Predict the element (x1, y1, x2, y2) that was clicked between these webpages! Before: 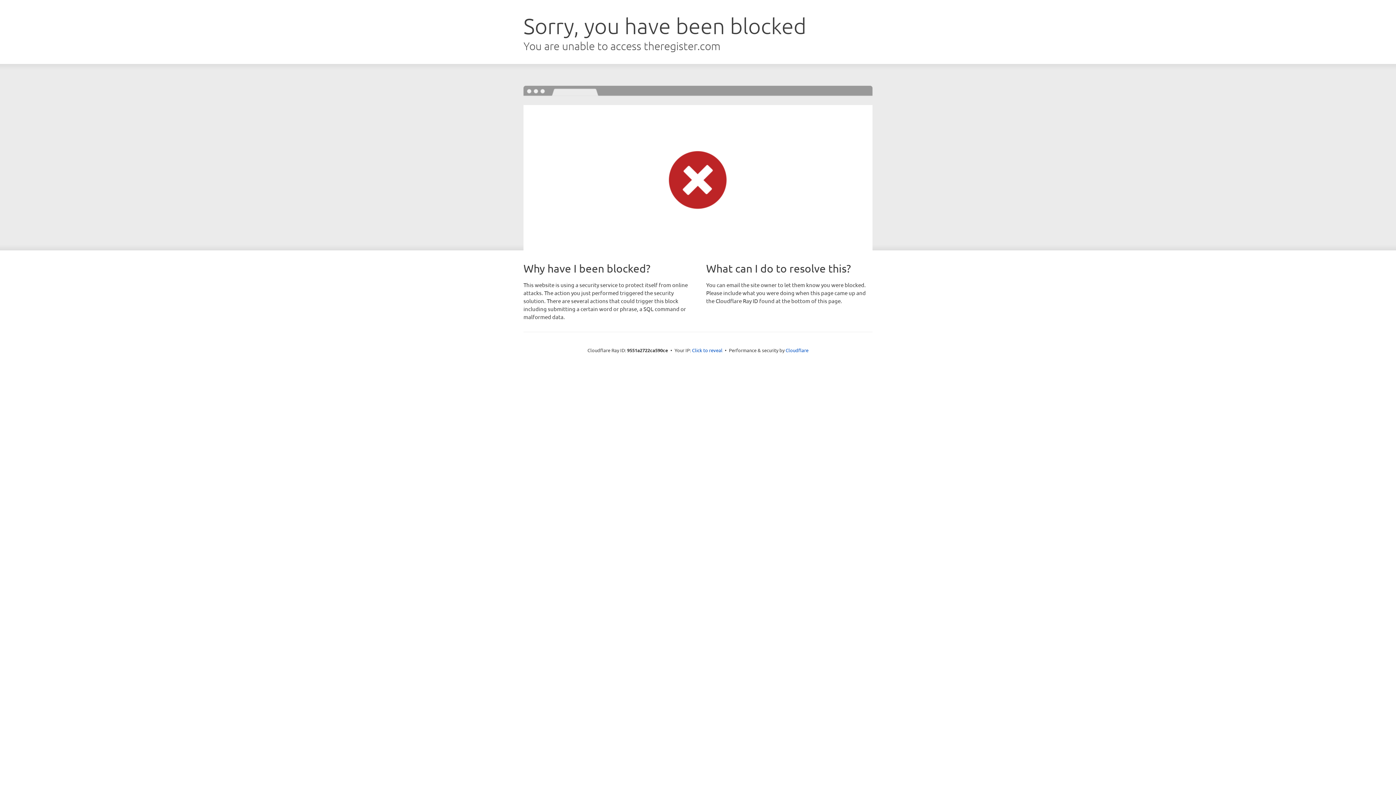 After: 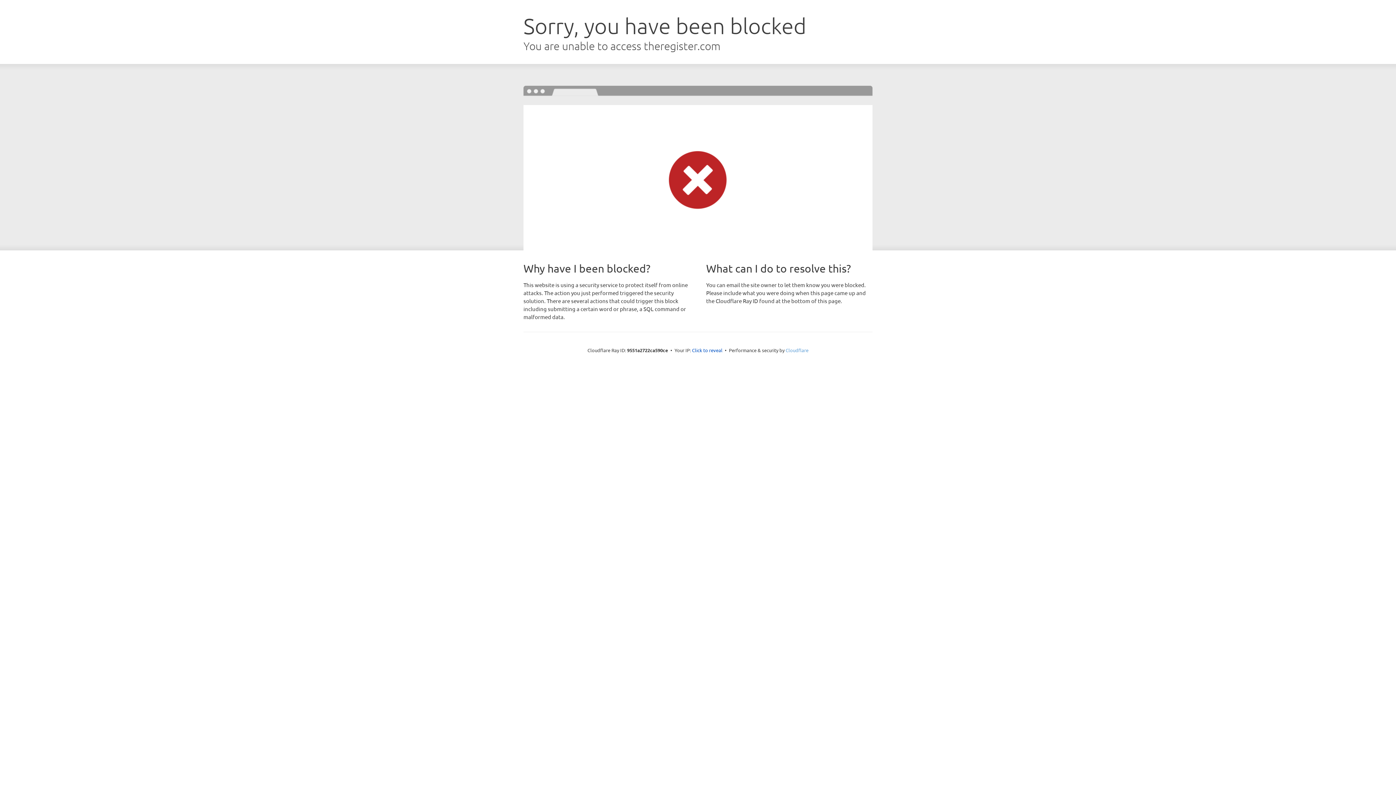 Action: label: Cloudflare bbox: (785, 347, 808, 353)